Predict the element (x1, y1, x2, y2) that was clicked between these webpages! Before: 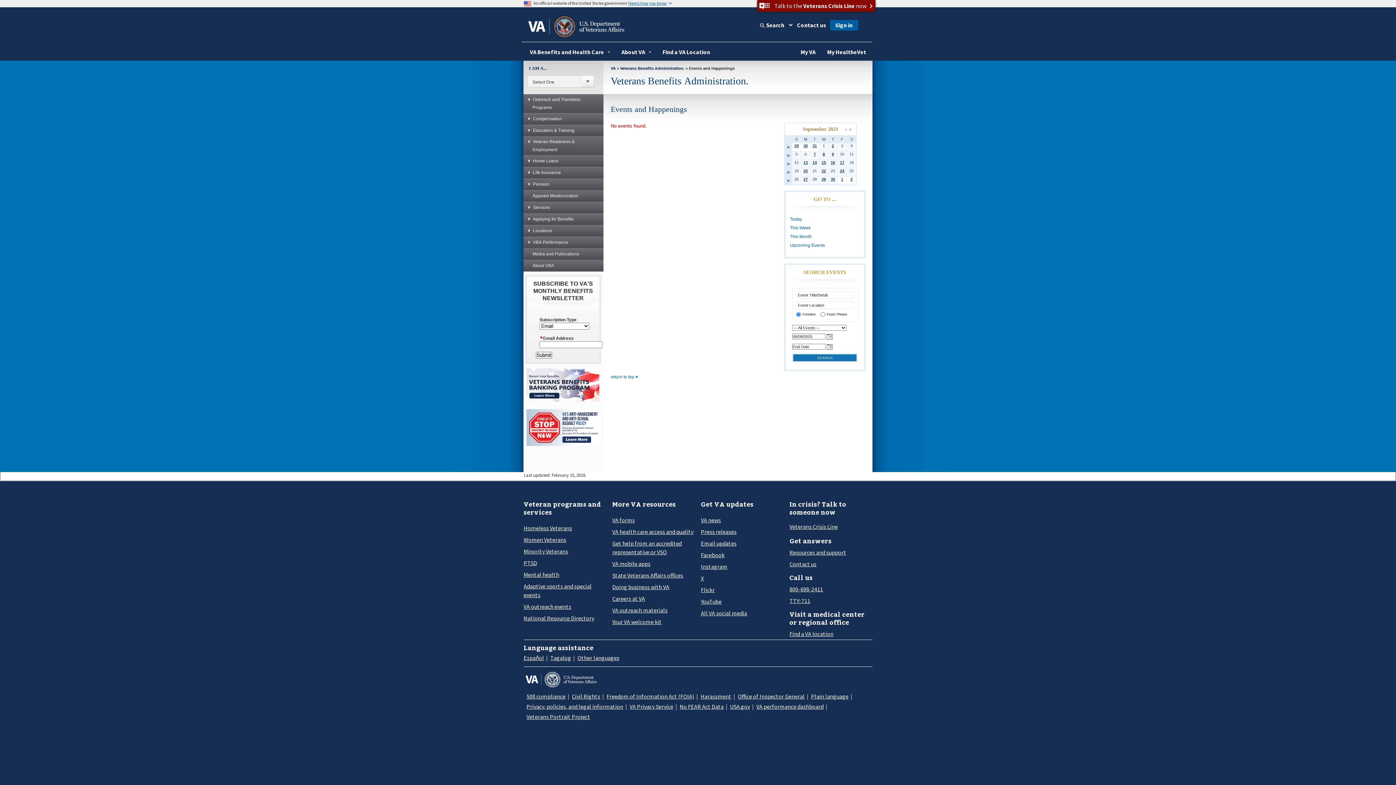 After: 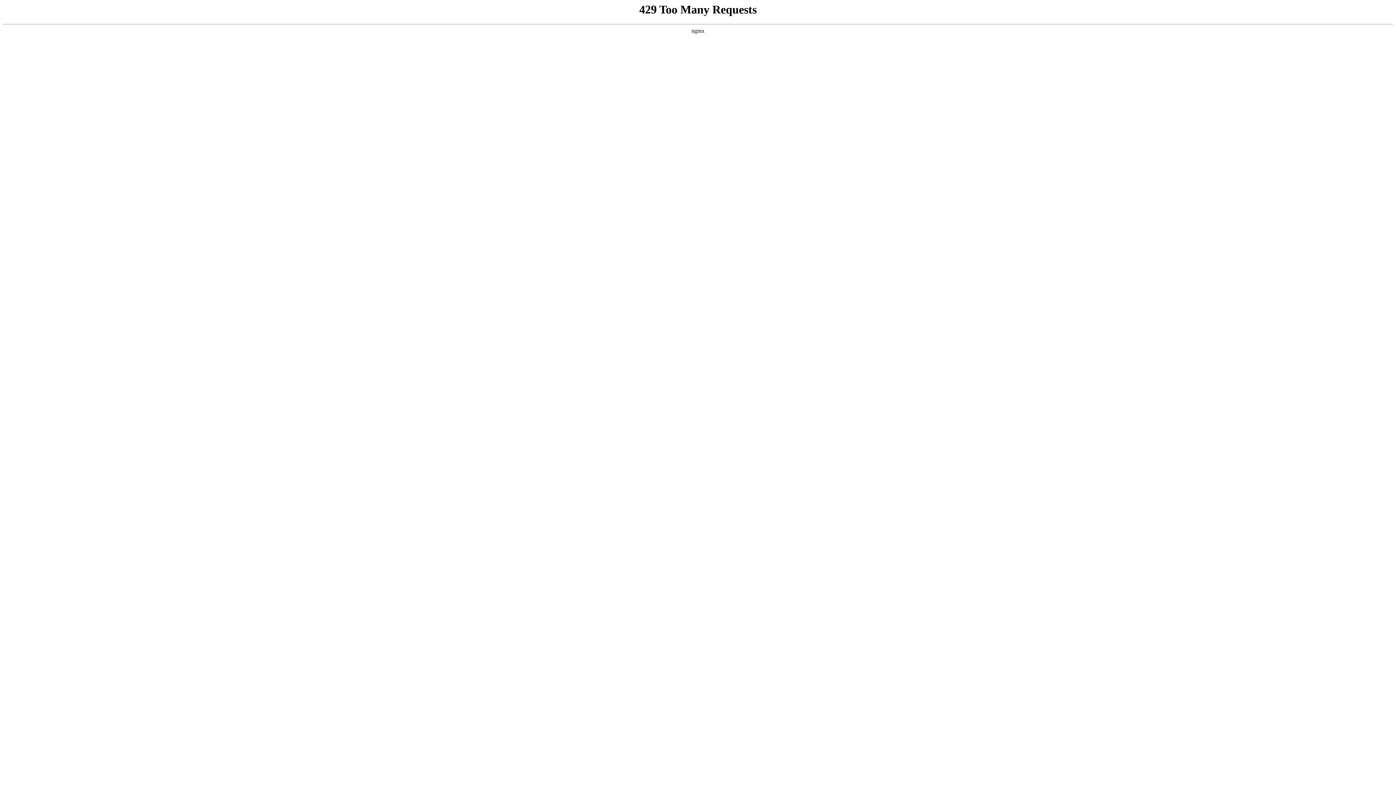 Action: label: Freedom of Information Act (FOIA) bbox: (606, 693, 694, 700)